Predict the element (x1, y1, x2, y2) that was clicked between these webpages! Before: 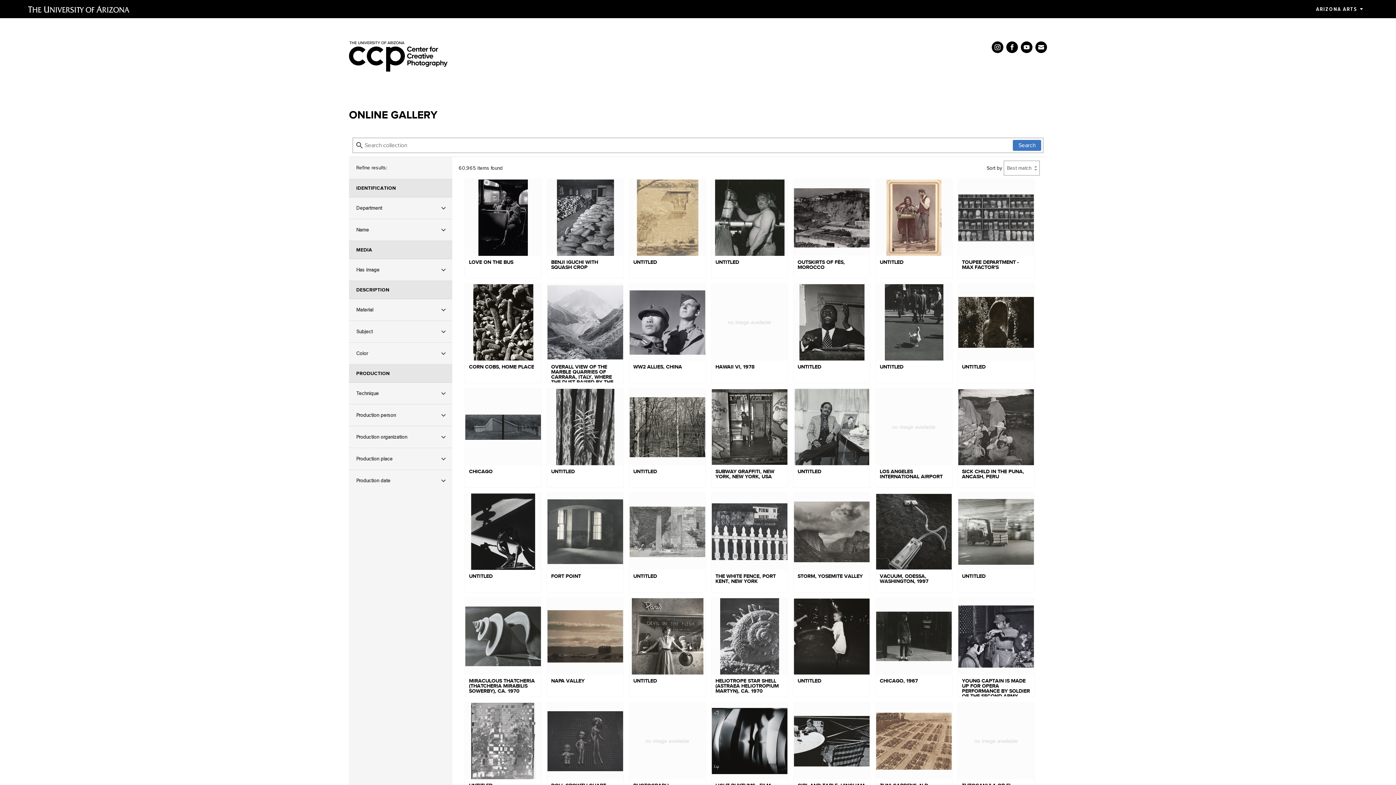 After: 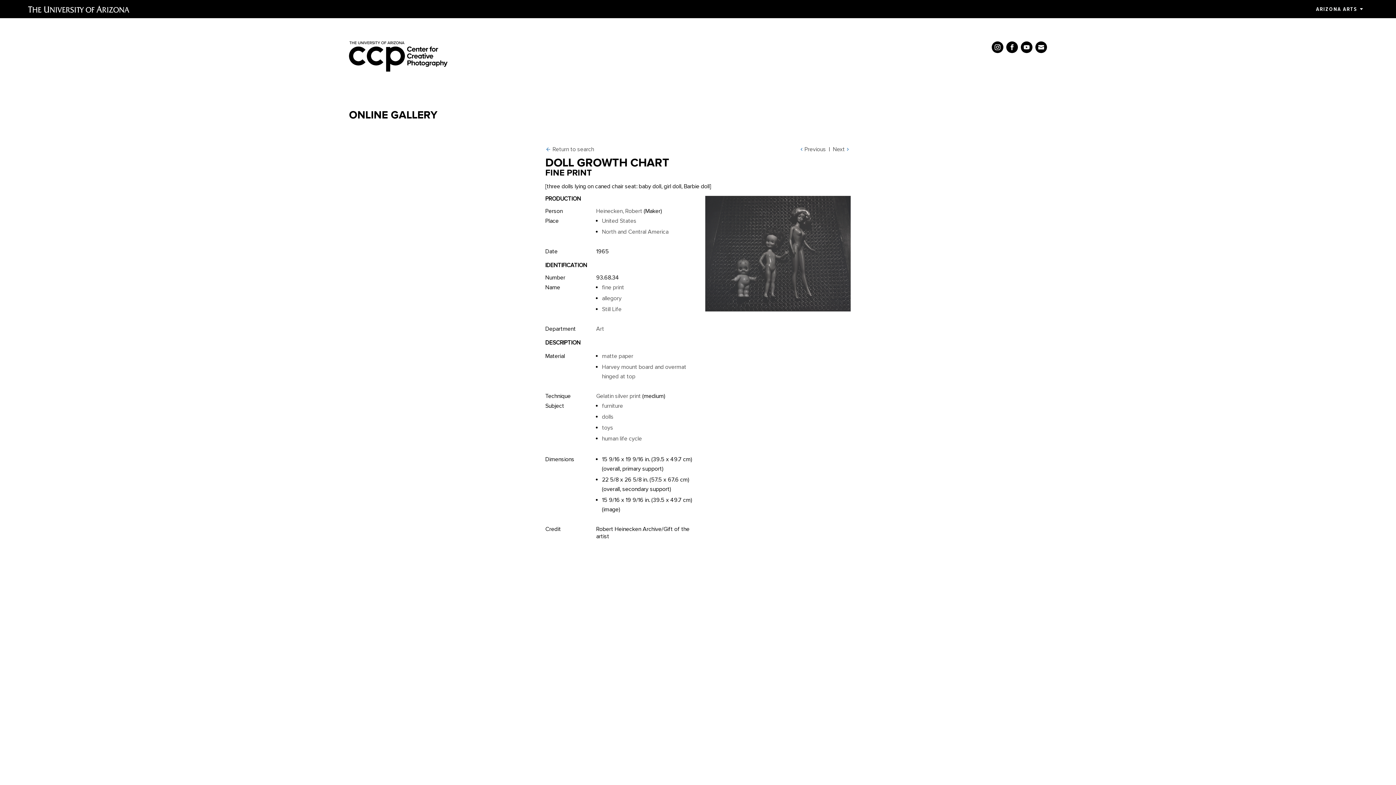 Action: label: DOLL GROWTH CHART bbox: (547, 703, 623, 801)